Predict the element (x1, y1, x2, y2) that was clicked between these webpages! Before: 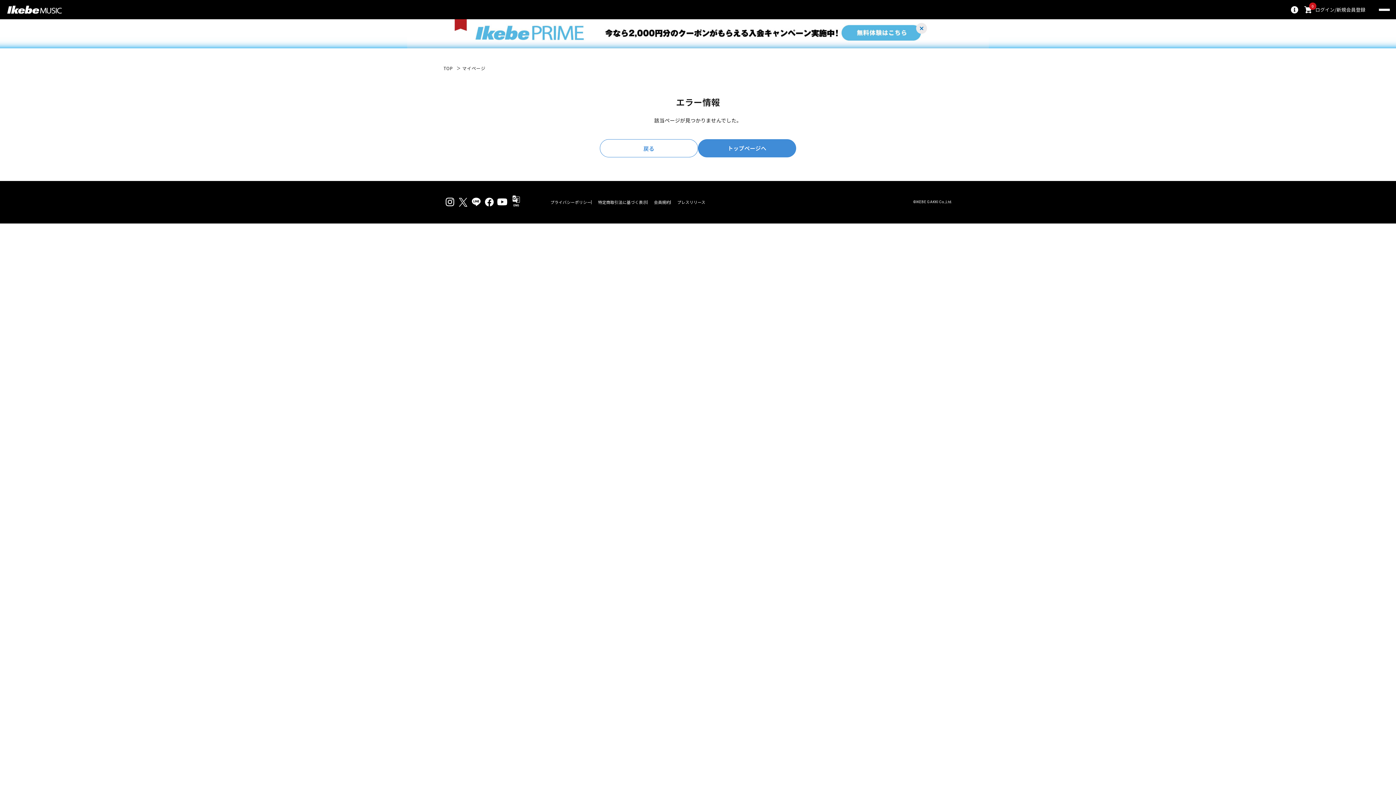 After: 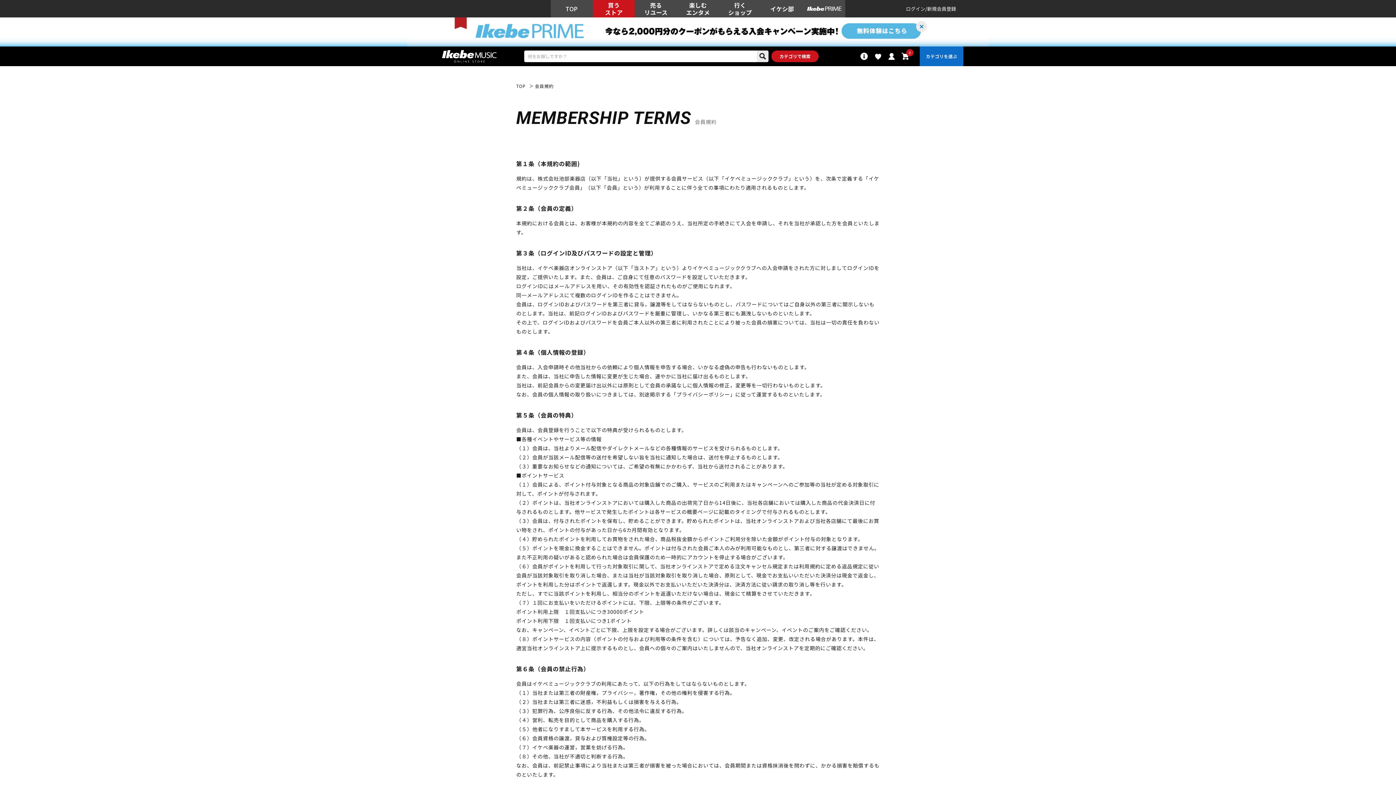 Action: label: 会員規約 bbox: (654, 200, 670, 204)